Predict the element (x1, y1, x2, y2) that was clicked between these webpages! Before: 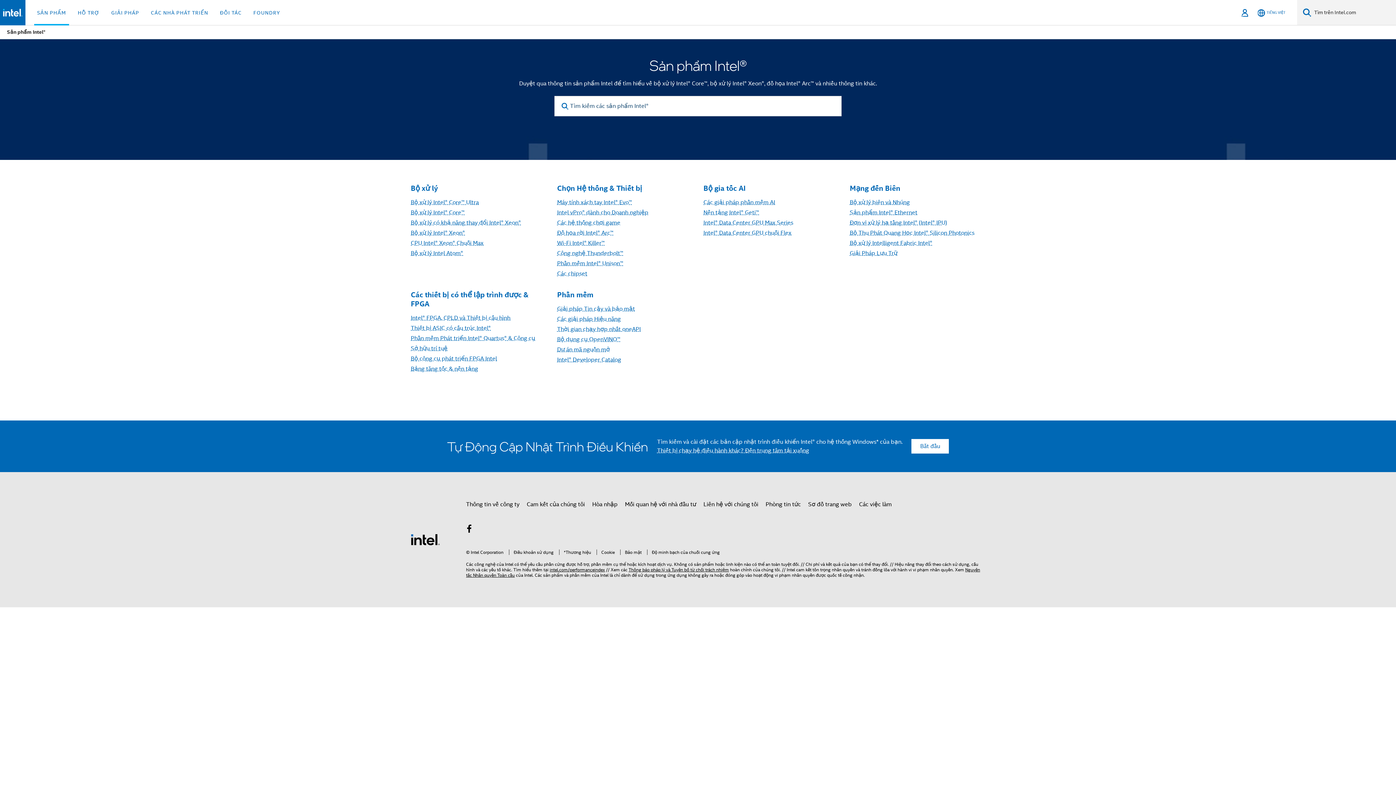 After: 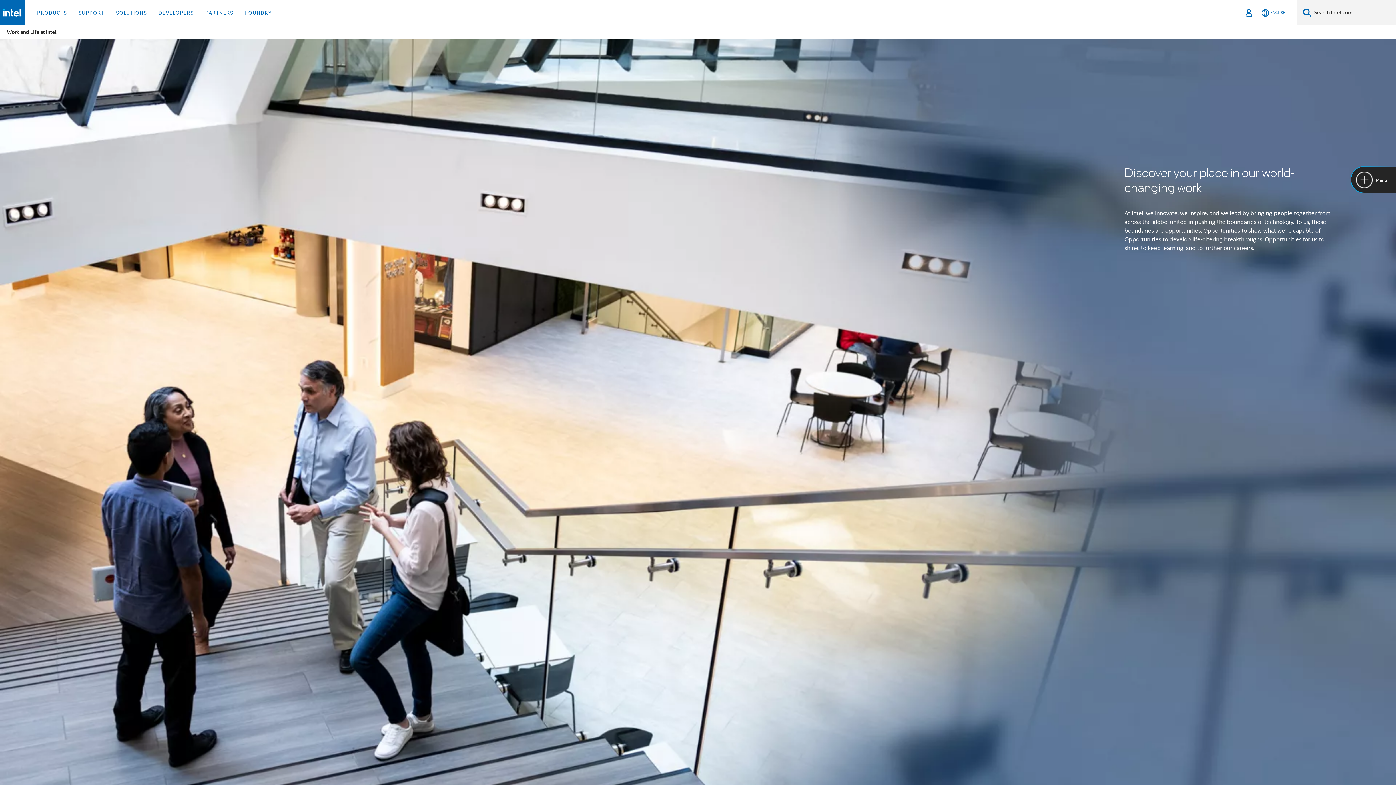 Action: label: Các việc làm bbox: (859, 498, 892, 511)